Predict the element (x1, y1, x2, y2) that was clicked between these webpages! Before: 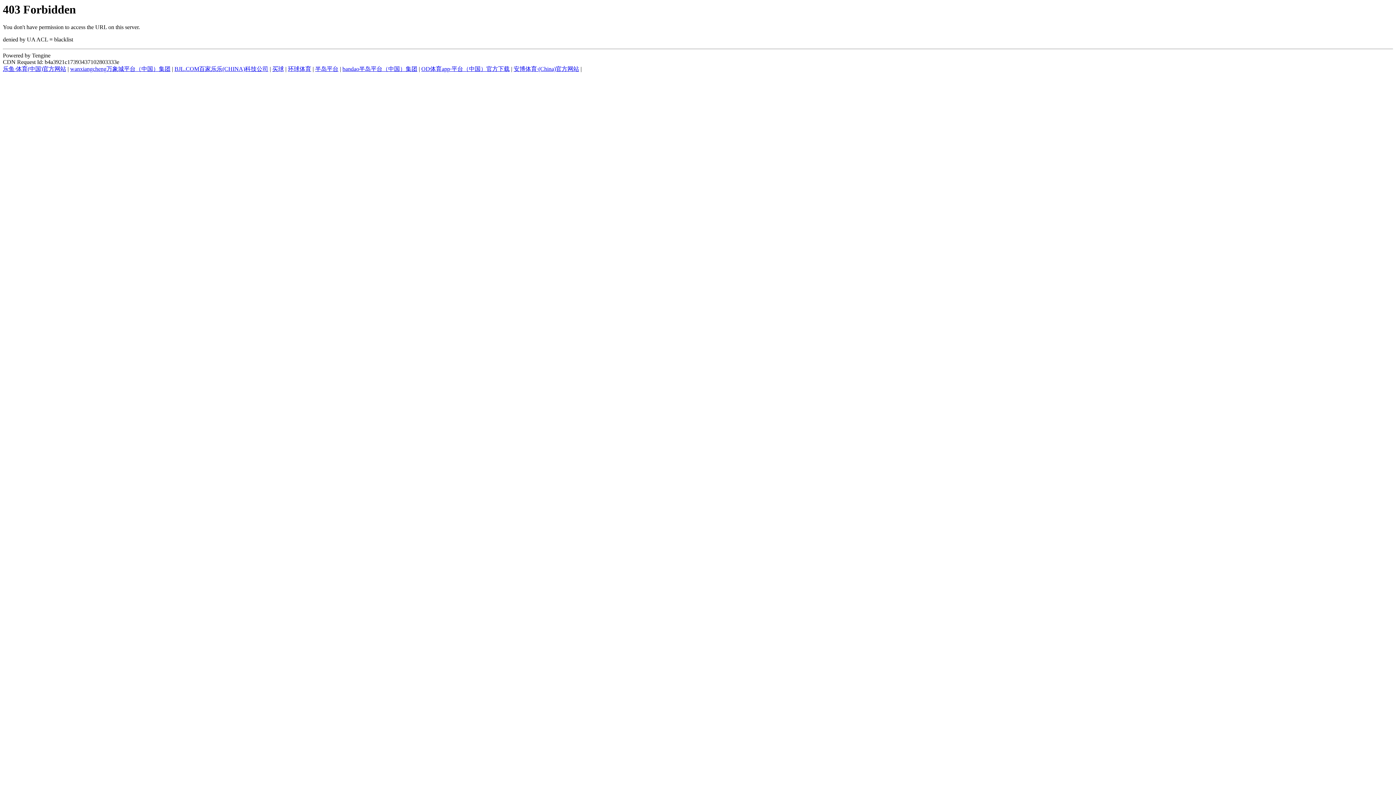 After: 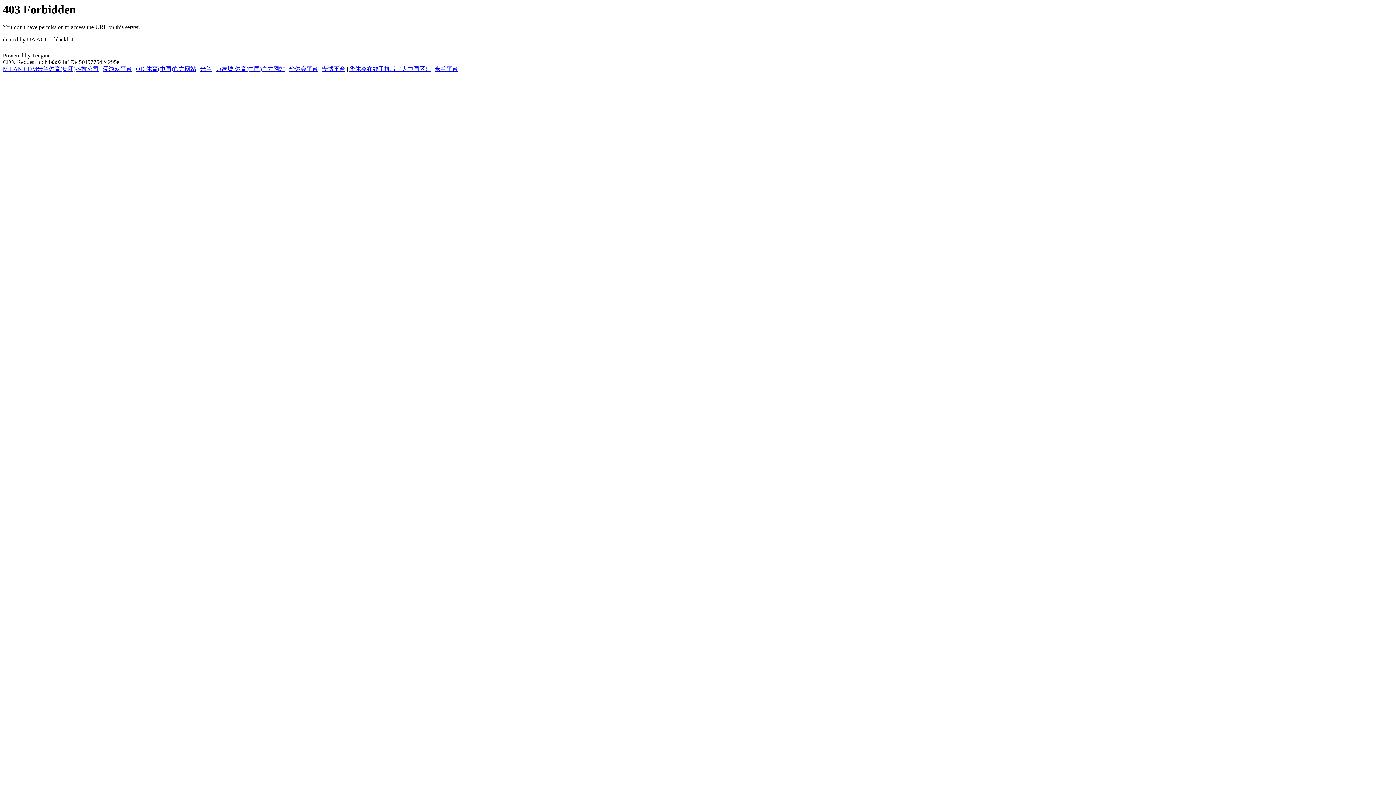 Action: label: wanxiangcheng万象城平台（中国）集团 bbox: (70, 65, 170, 72)